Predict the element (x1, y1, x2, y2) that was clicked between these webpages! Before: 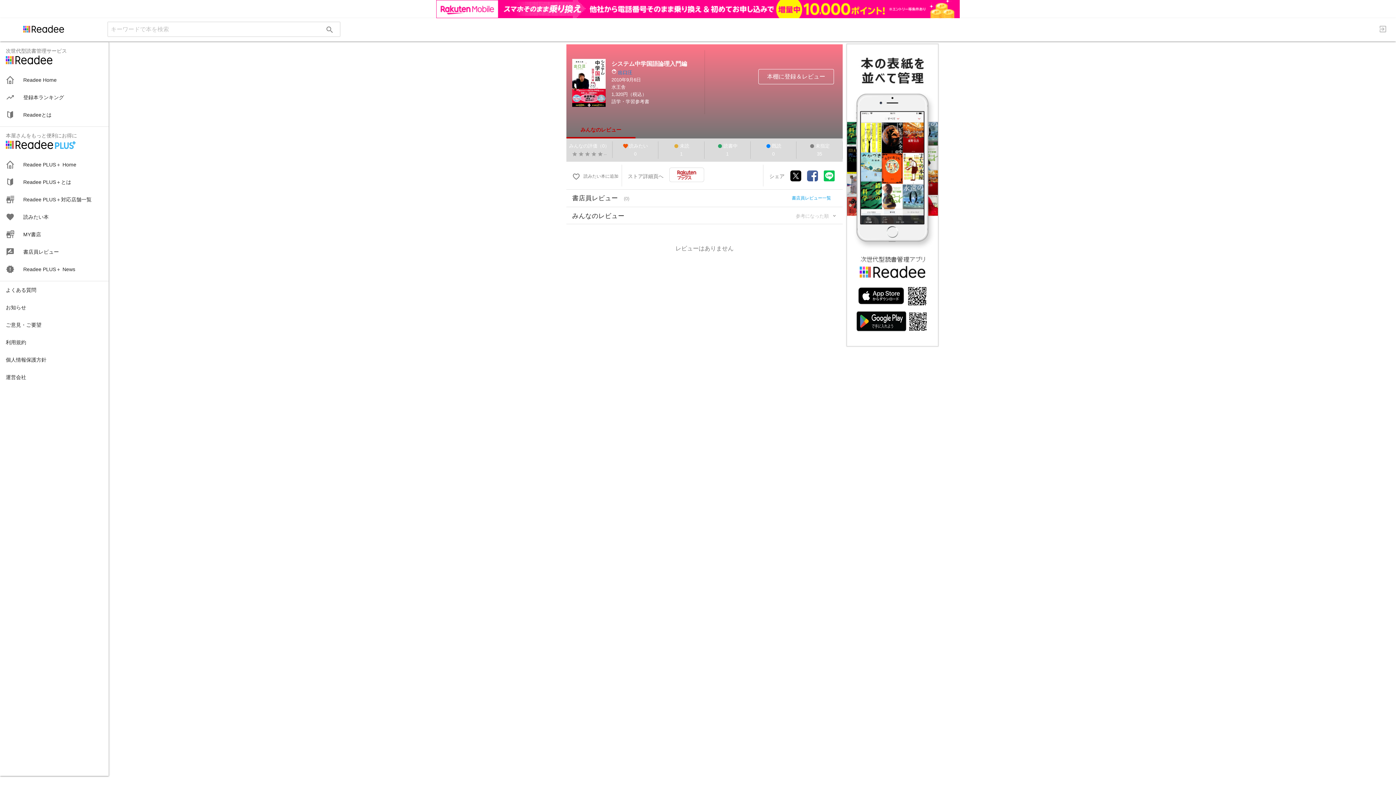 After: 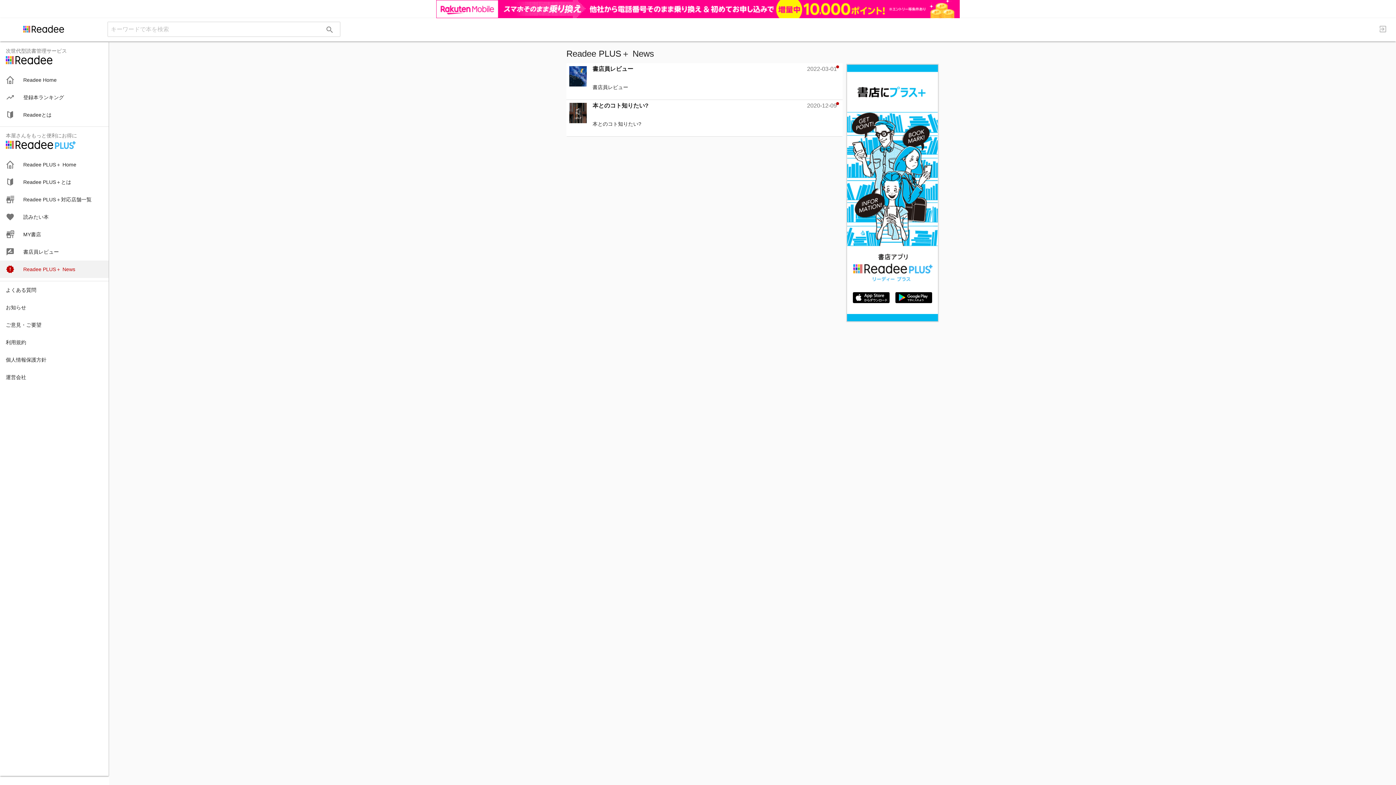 Action: label: 
Readee PLUS＋ News bbox: (0, 242, 108, 259)